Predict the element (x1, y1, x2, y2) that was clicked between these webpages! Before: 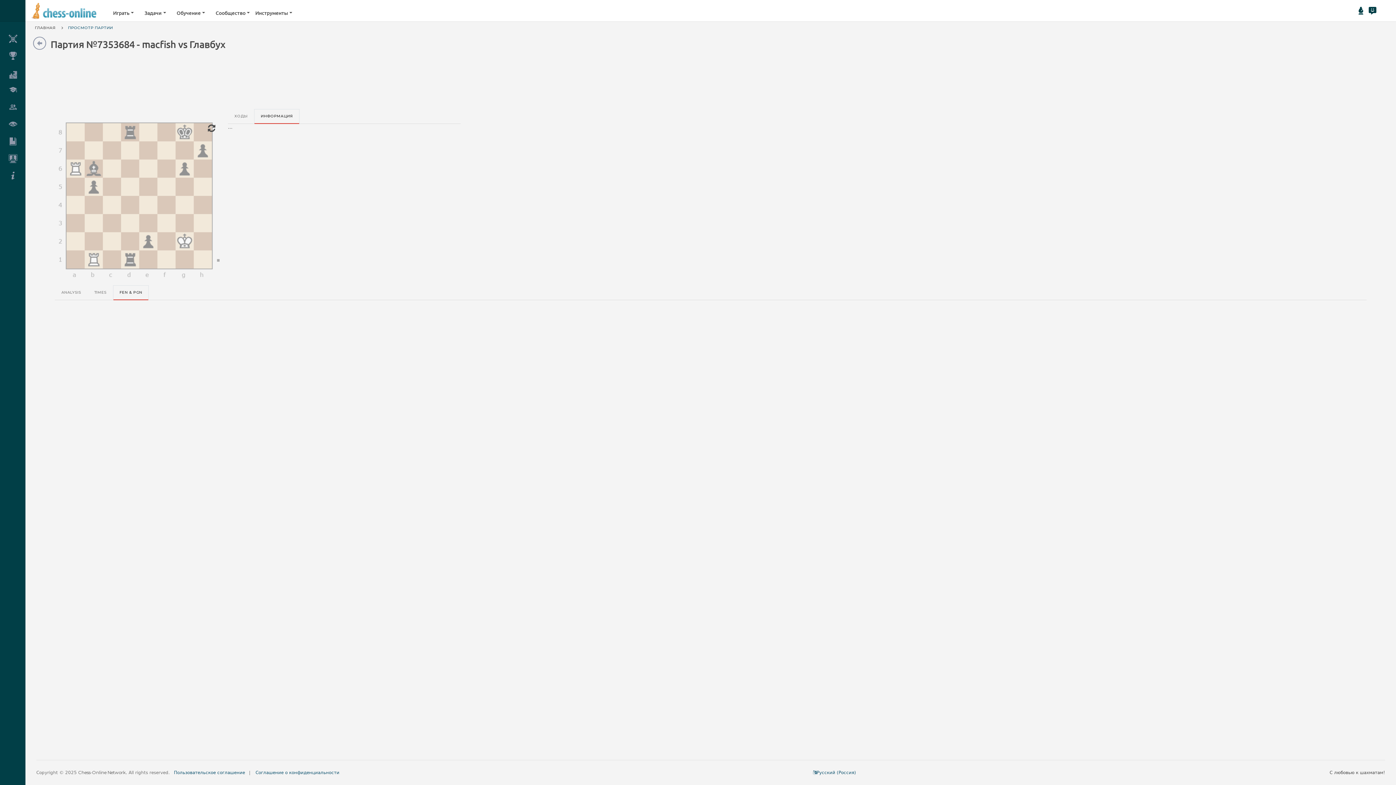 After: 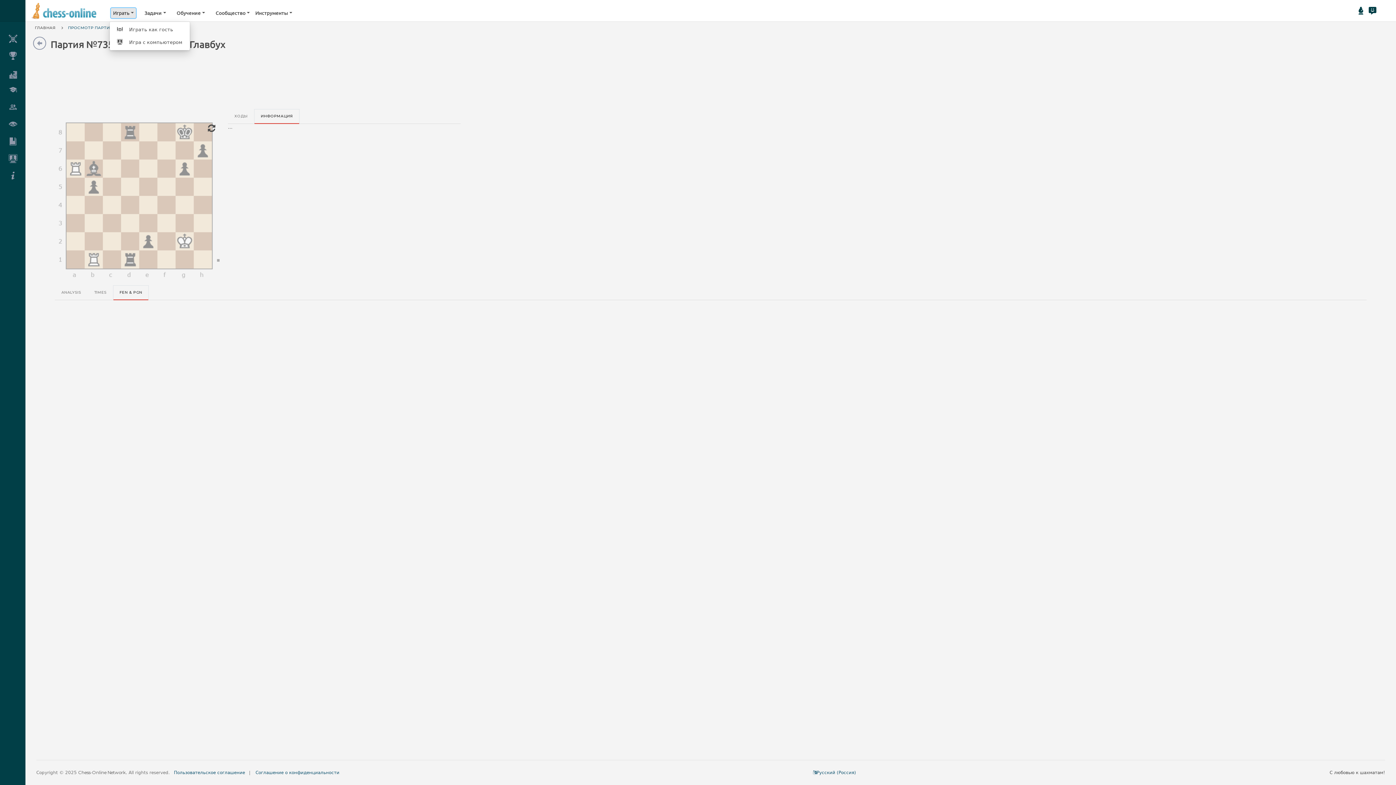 Action: label: Играть bbox: (110, 7, 136, 18)